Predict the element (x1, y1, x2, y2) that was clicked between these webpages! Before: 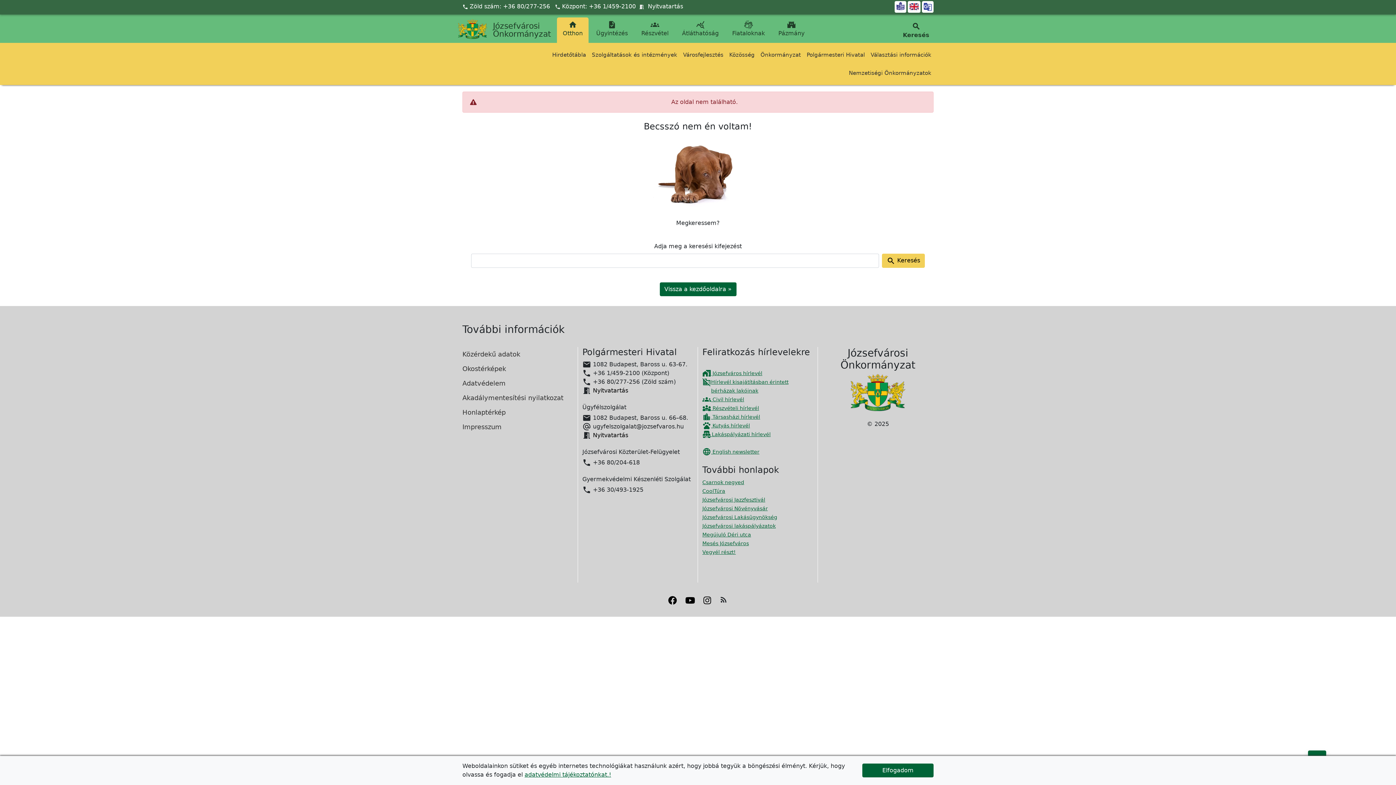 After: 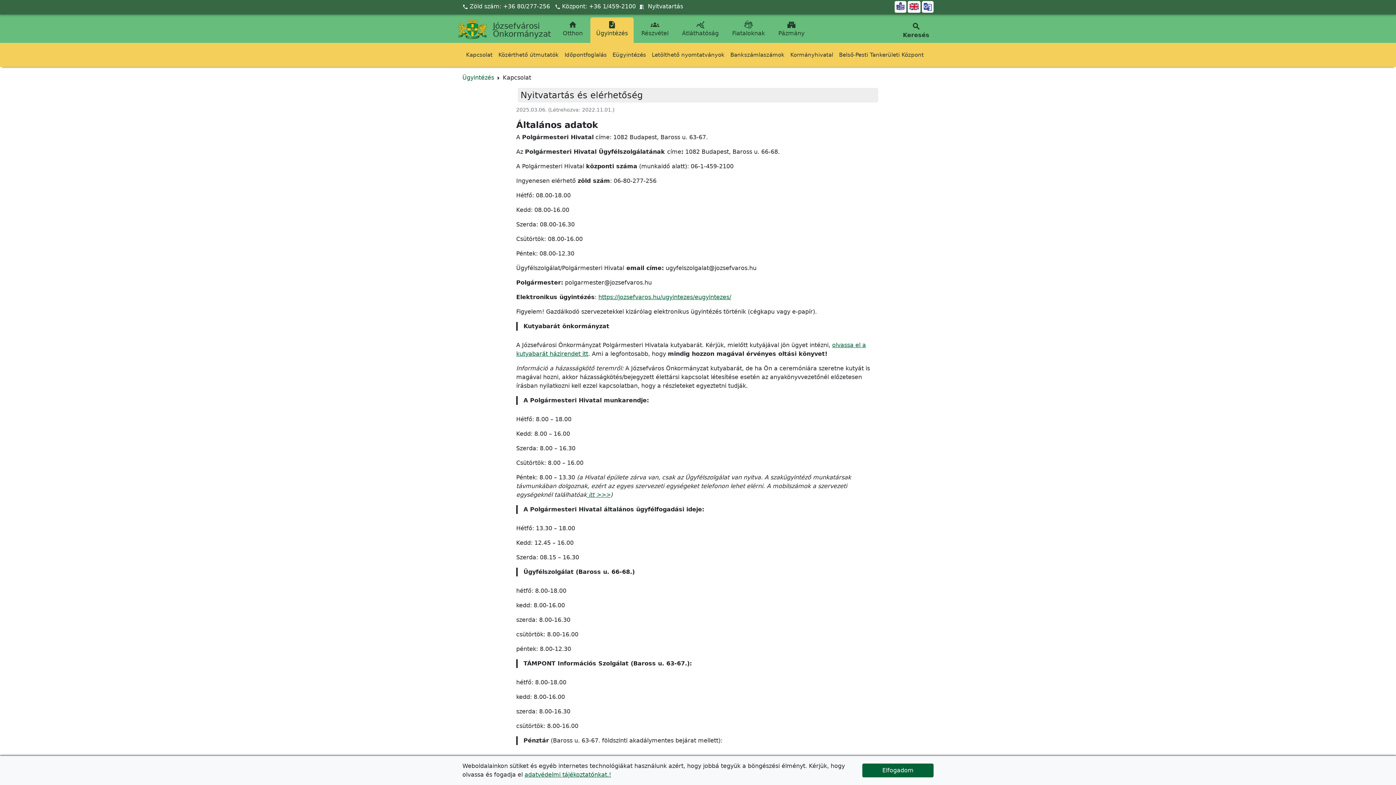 Action: bbox: (648, 2, 683, 9) label: Nyitvatartás